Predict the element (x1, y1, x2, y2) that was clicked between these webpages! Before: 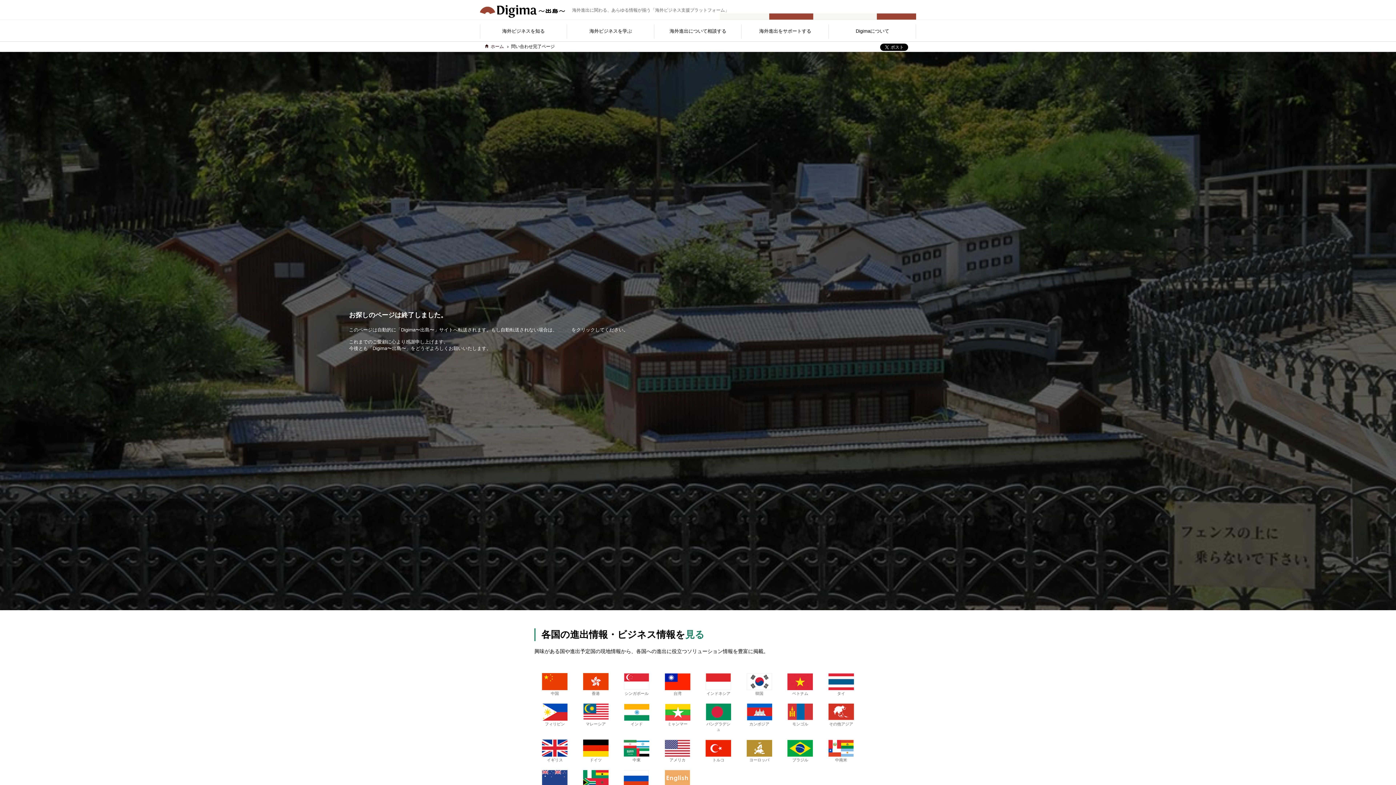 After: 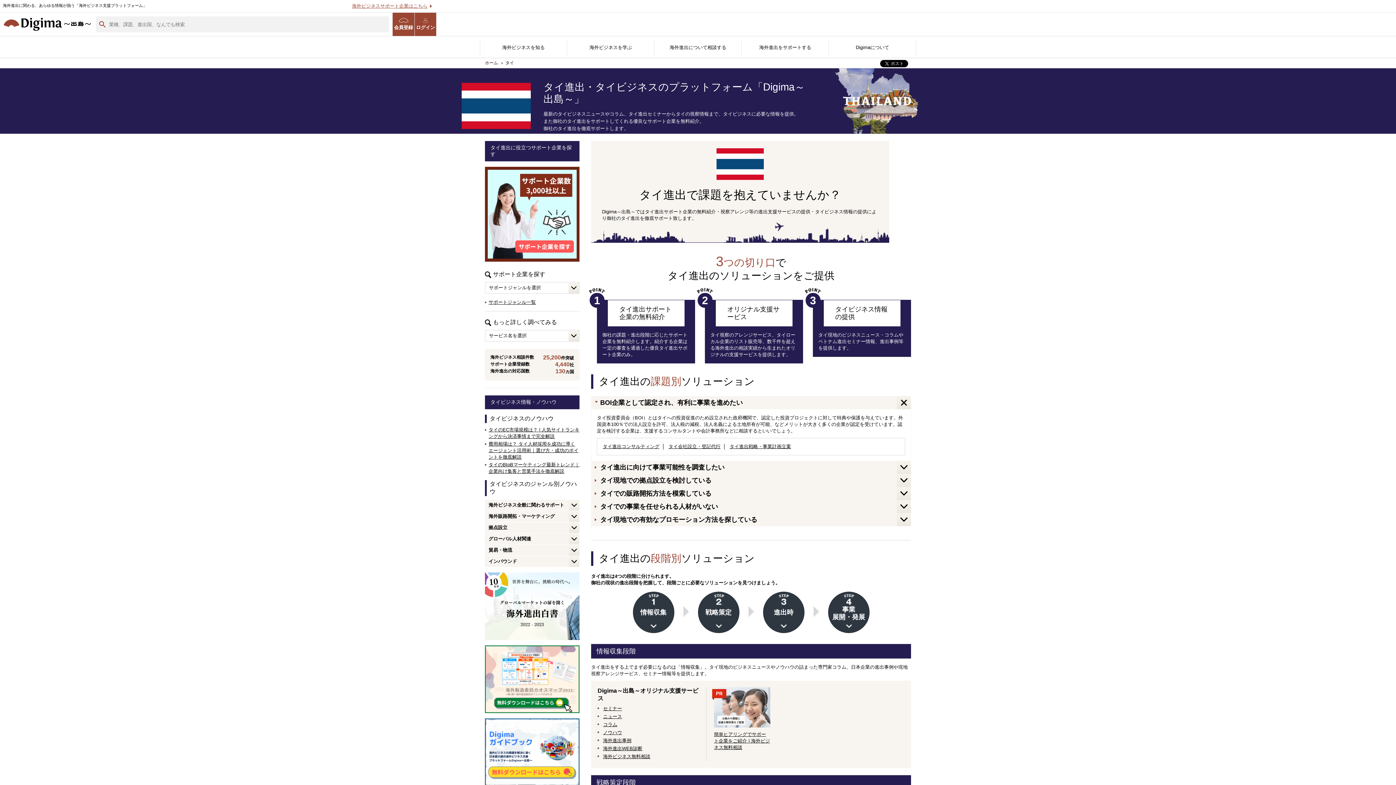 Action: label: 
タイ bbox: (822, 669, 860, 700)